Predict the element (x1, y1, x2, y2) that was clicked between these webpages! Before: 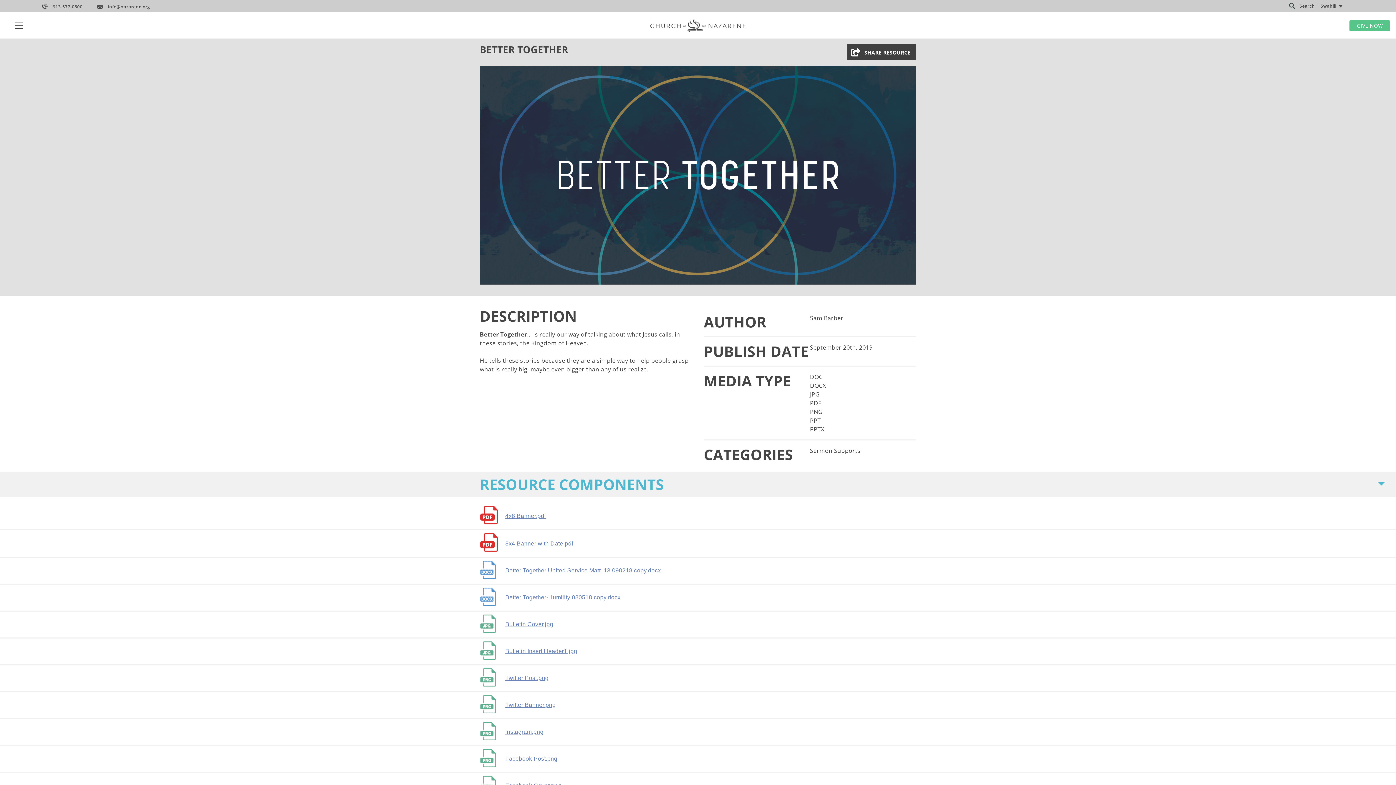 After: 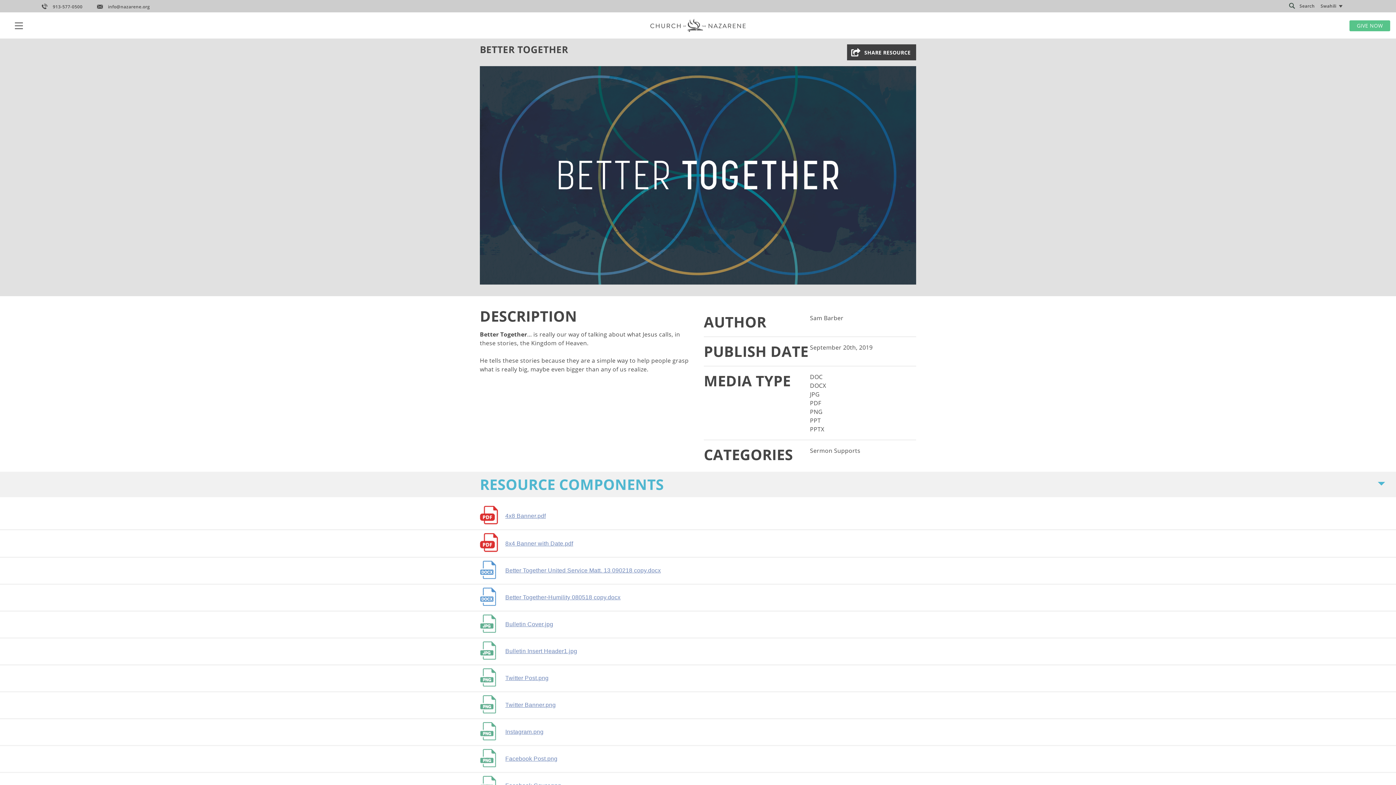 Action: label: 8x4 Banner with Date.pdf bbox: (505, 534, 573, 553)